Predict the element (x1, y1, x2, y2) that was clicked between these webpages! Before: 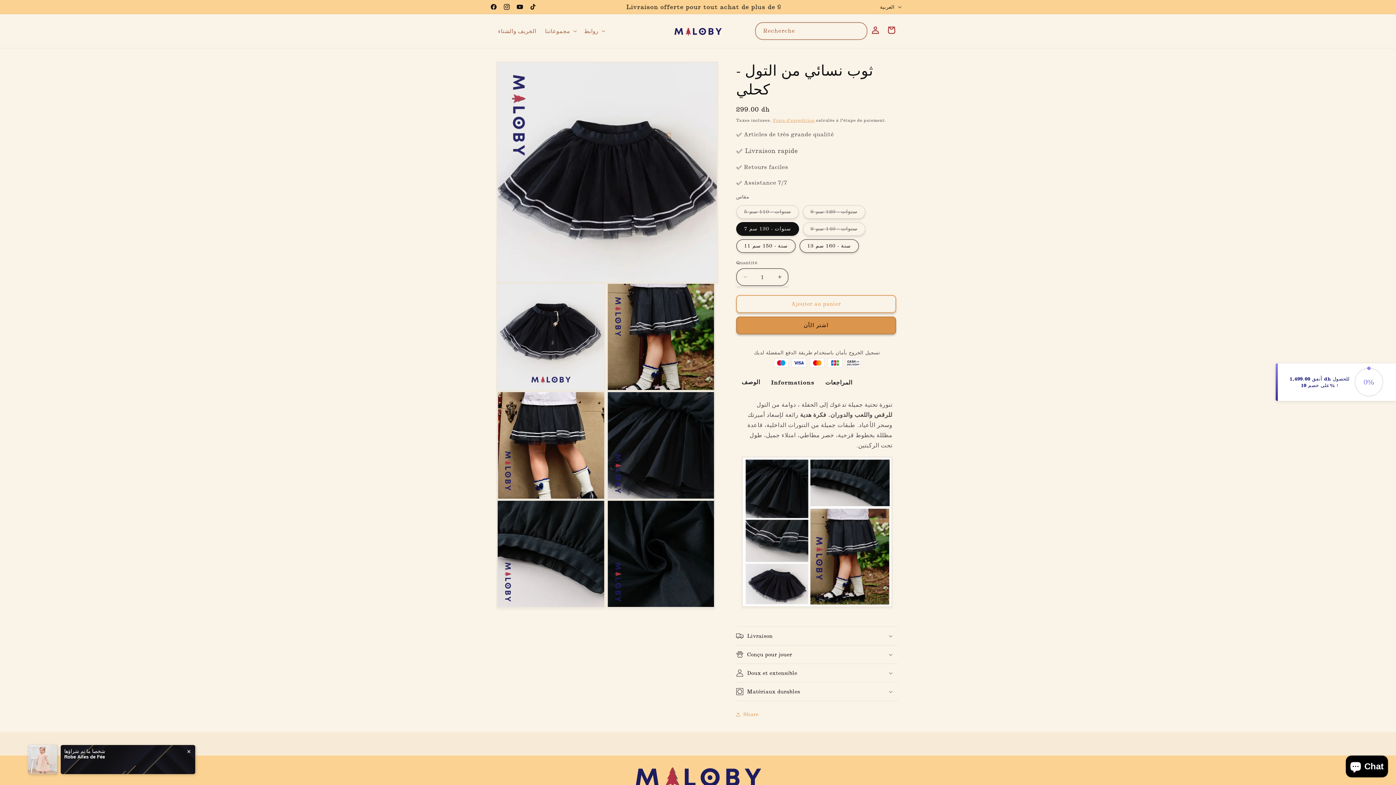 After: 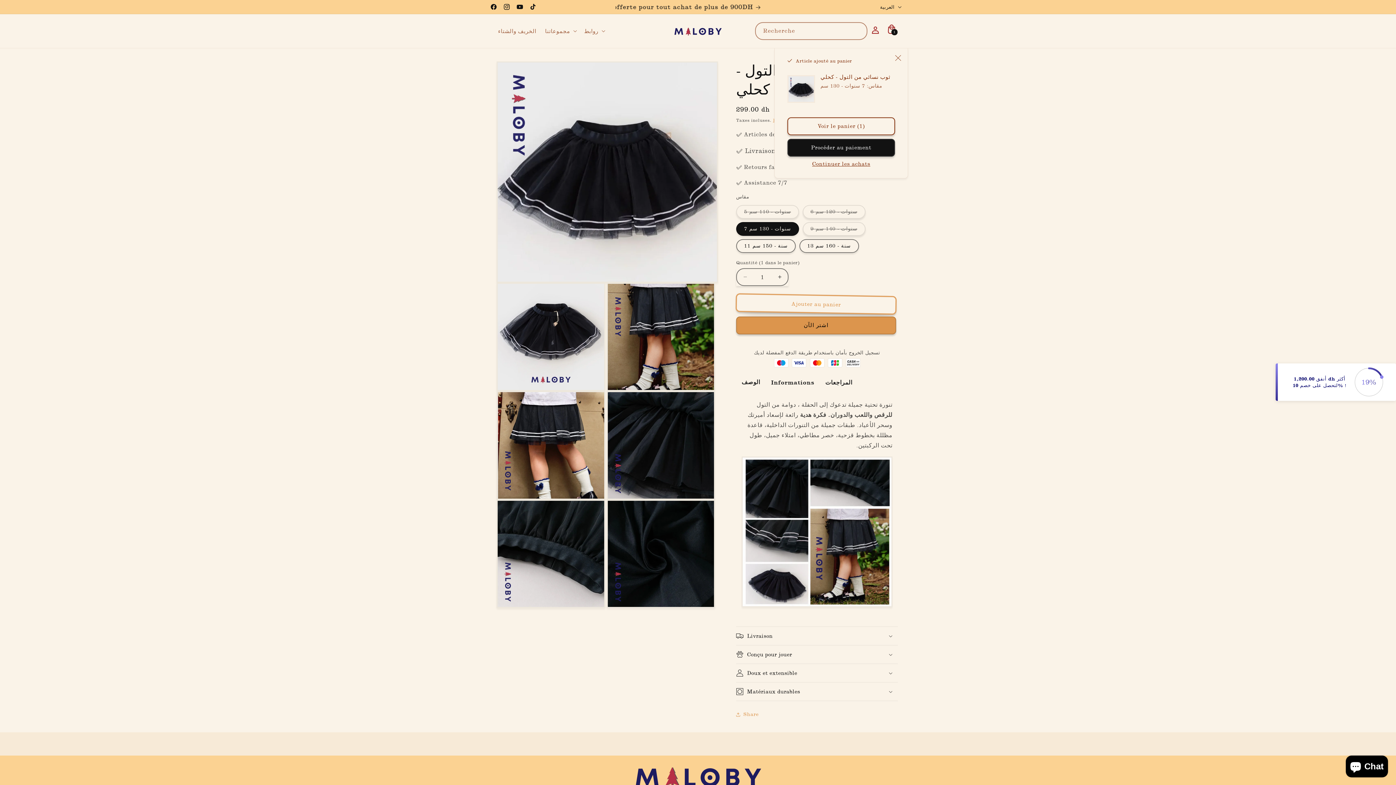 Action: bbox: (736, 295, 896, 312) label: Ajouter au panier